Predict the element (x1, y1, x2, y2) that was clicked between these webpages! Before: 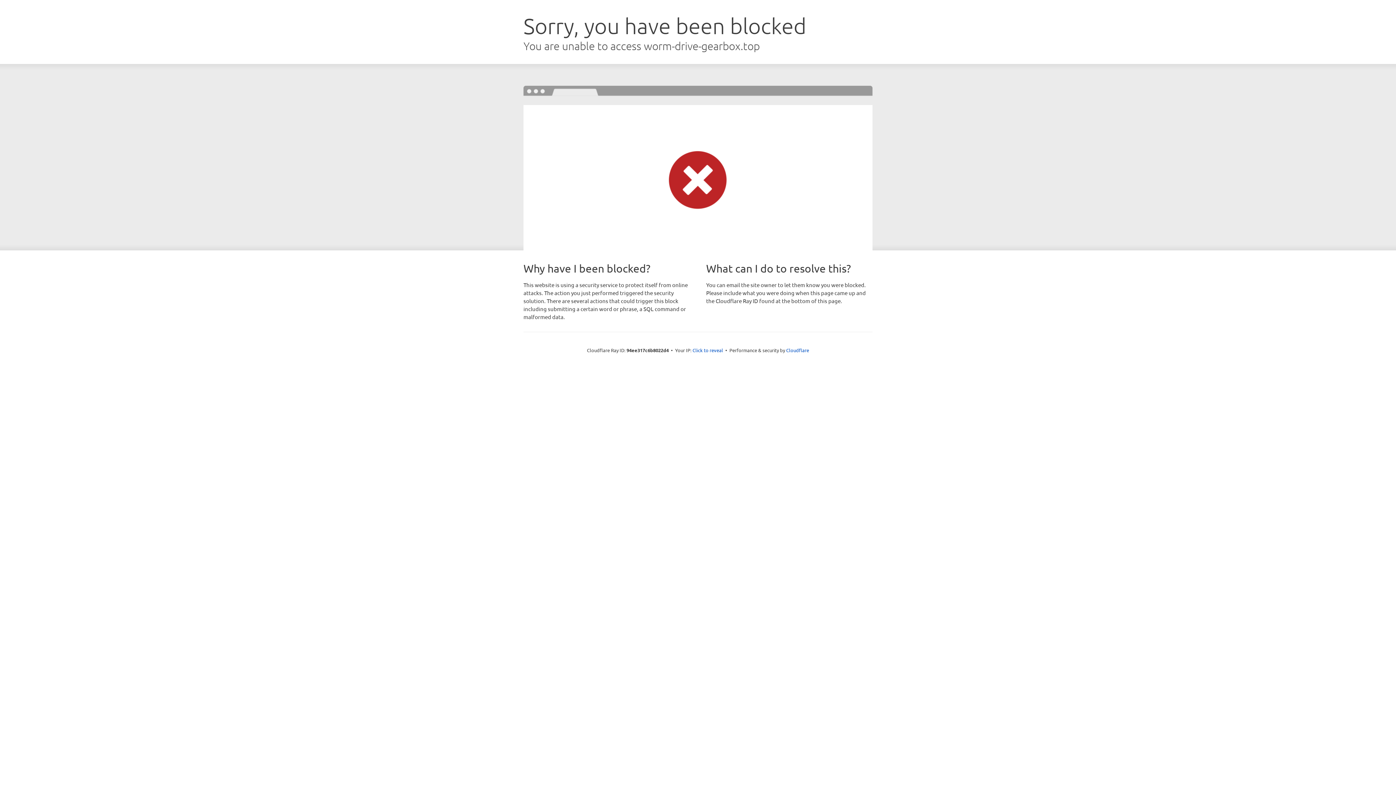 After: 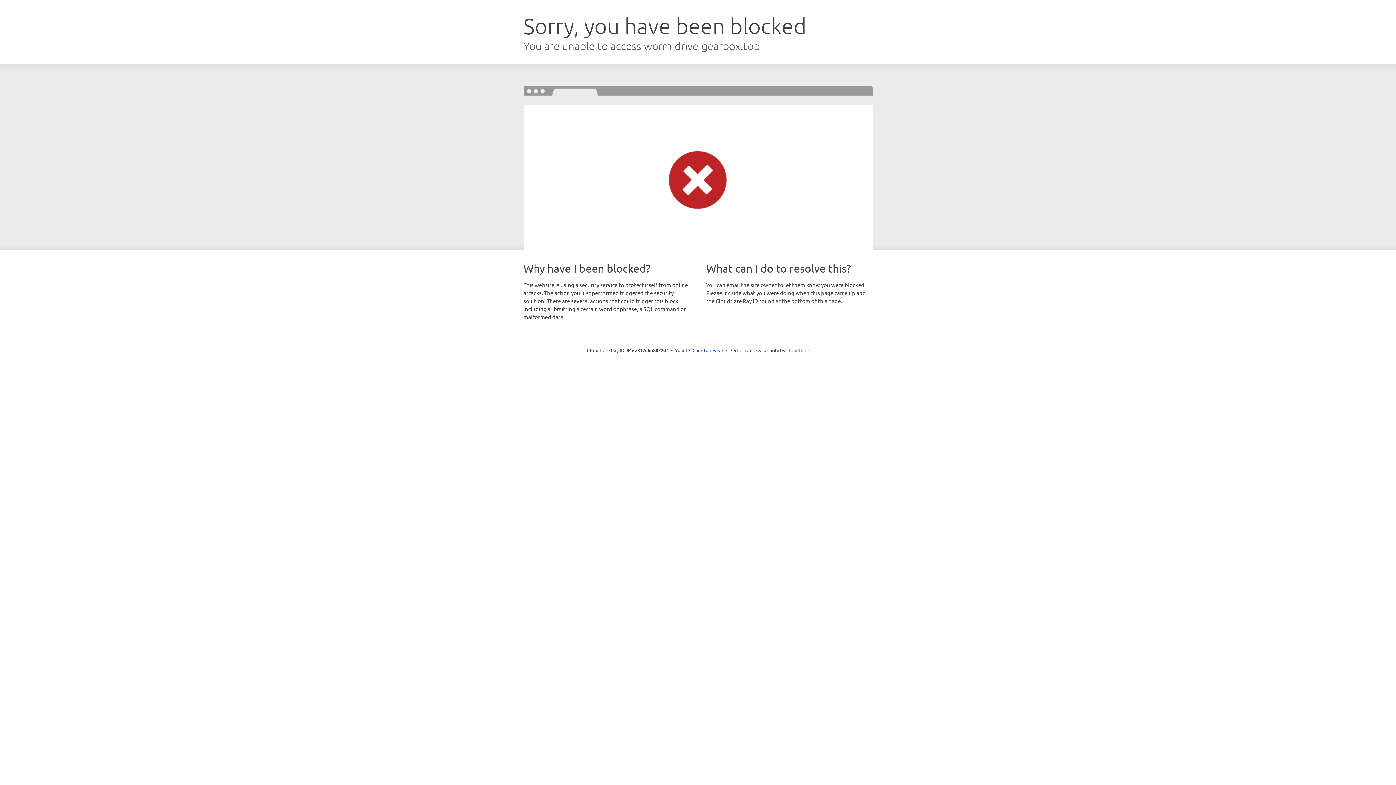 Action: bbox: (786, 347, 809, 353) label: Cloudflare